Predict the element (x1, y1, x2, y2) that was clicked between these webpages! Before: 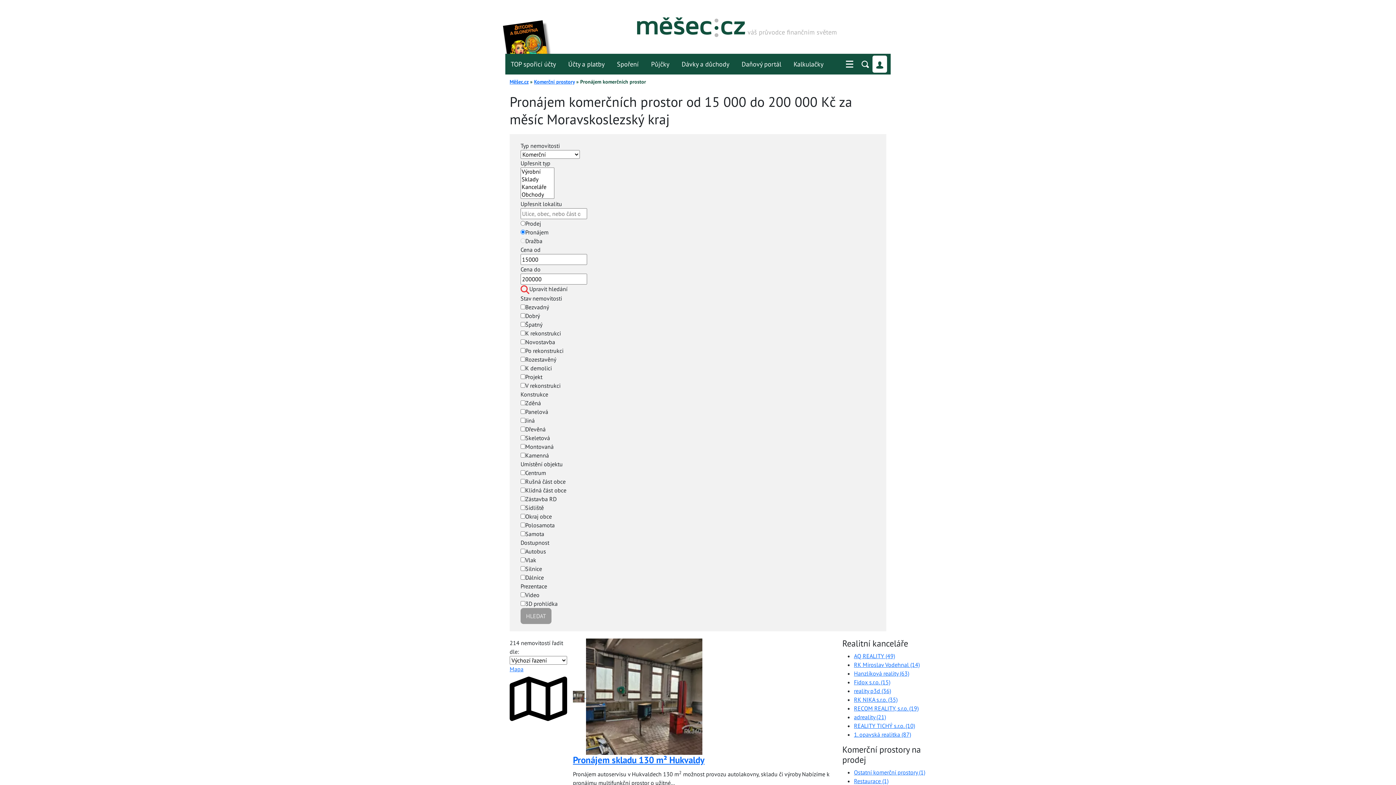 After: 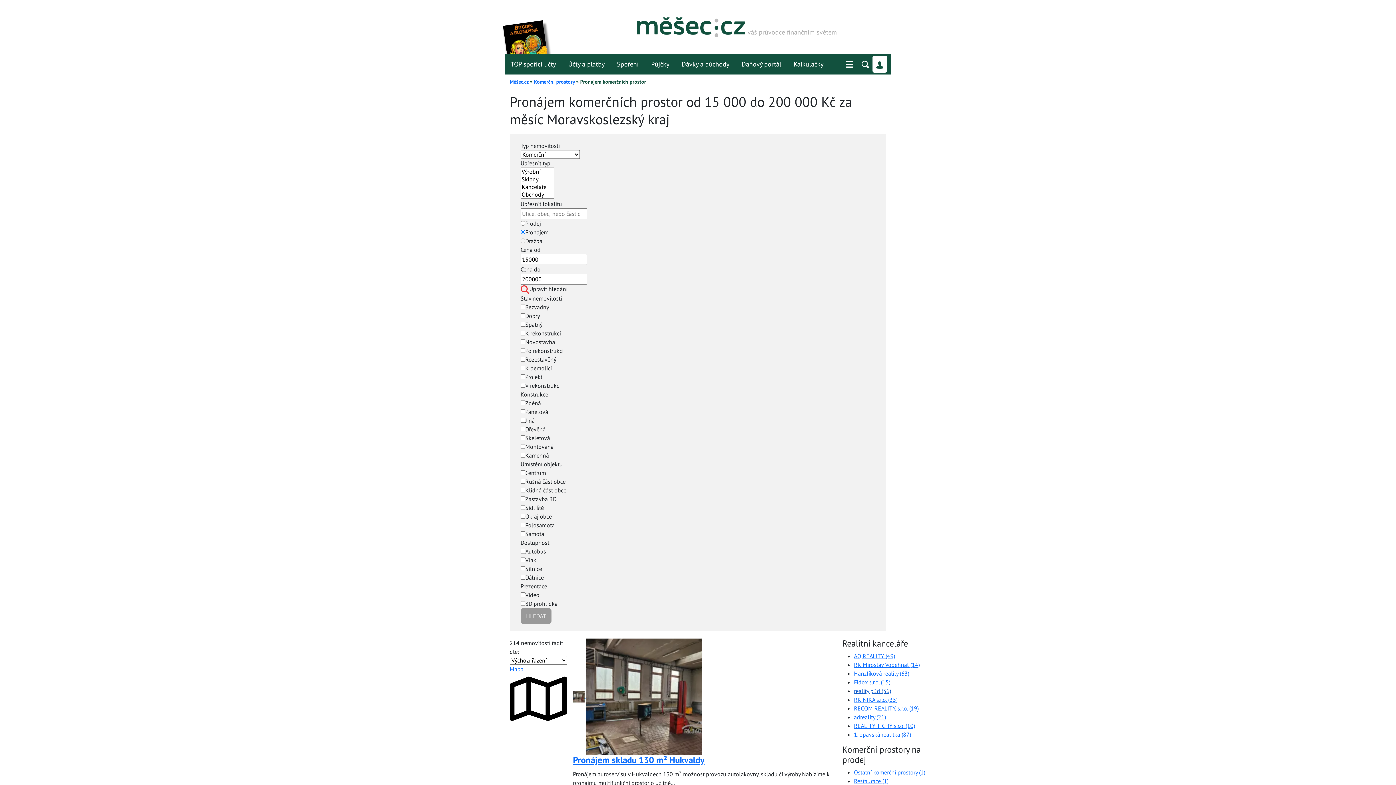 Action: bbox: (854, 687, 891, 694) label: reality p3d (36)